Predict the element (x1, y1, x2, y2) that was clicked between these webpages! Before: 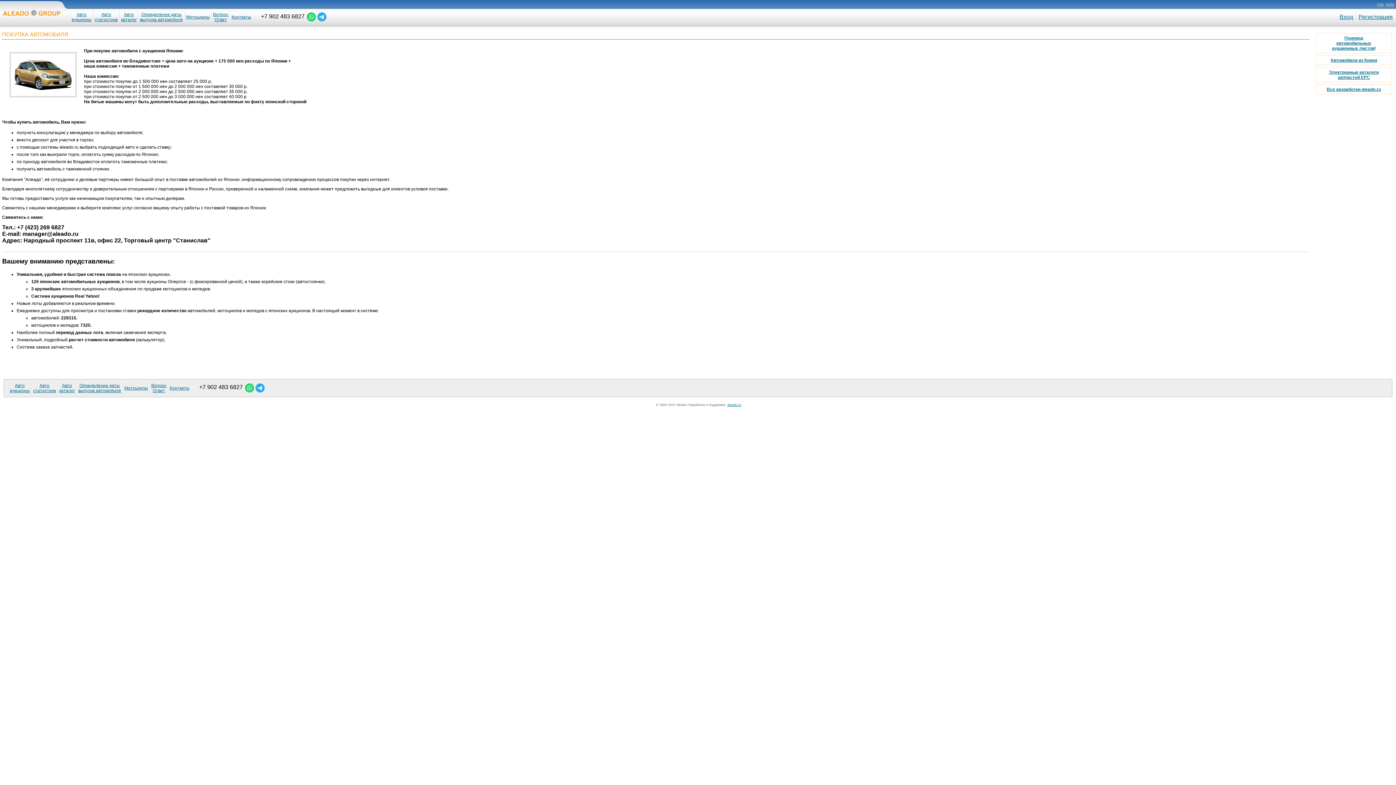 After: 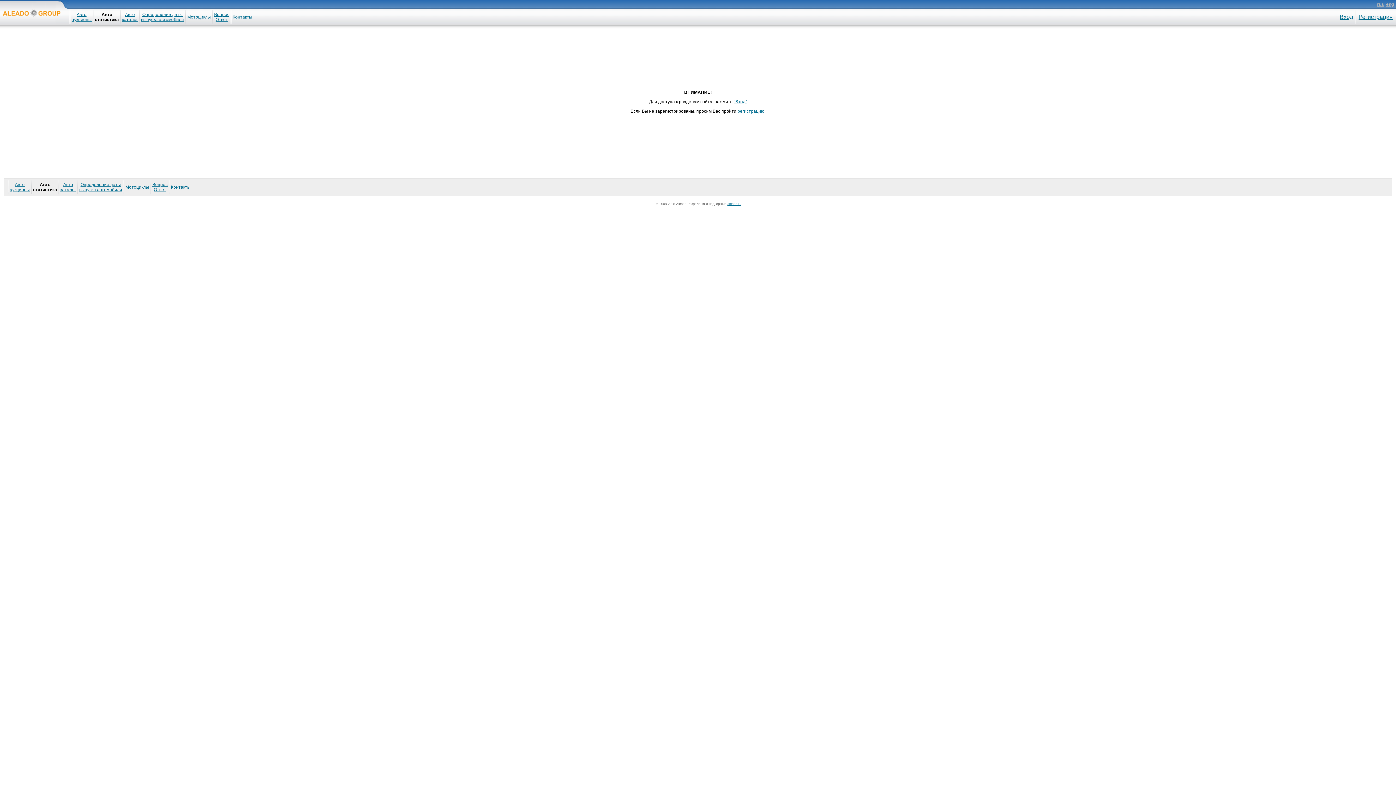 Action: label: Авто
статистика bbox: (94, 12, 117, 22)